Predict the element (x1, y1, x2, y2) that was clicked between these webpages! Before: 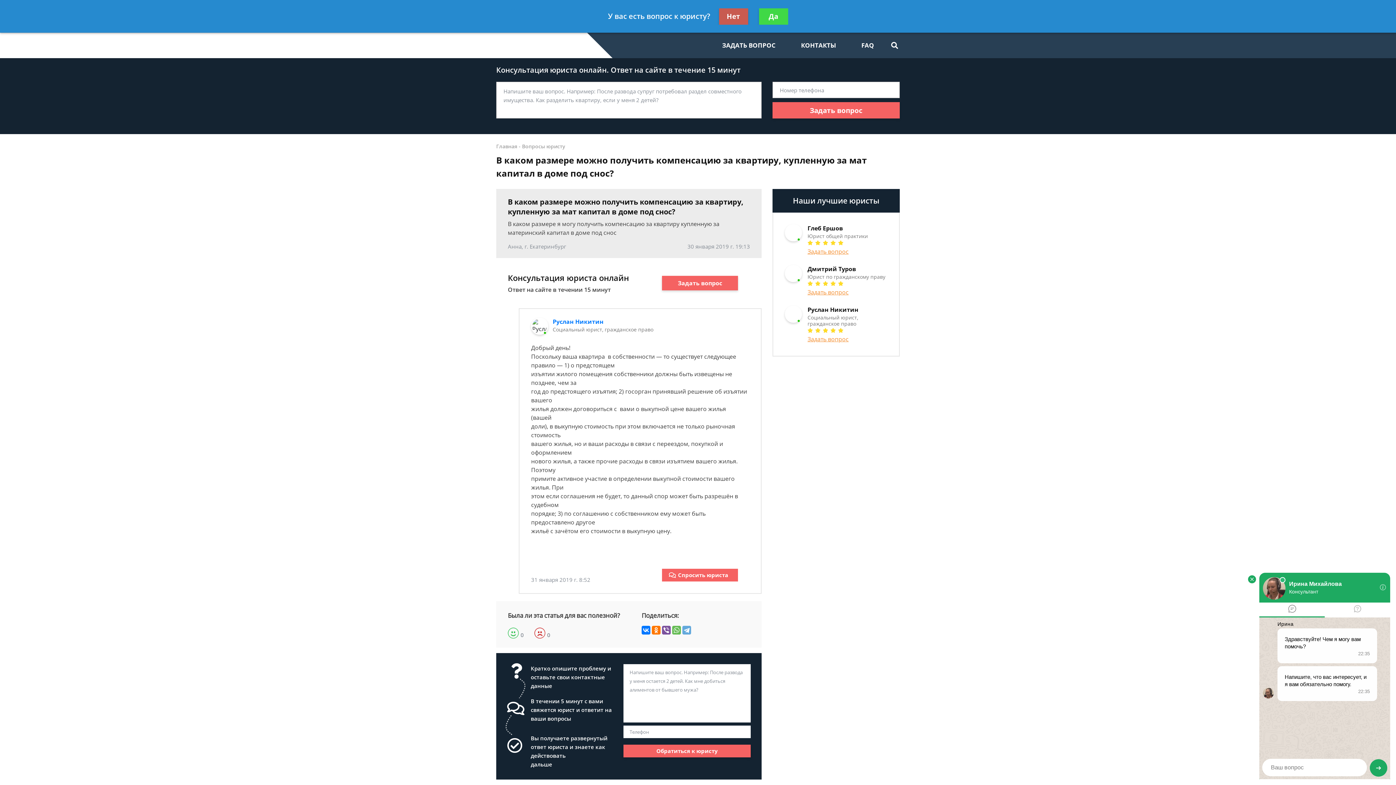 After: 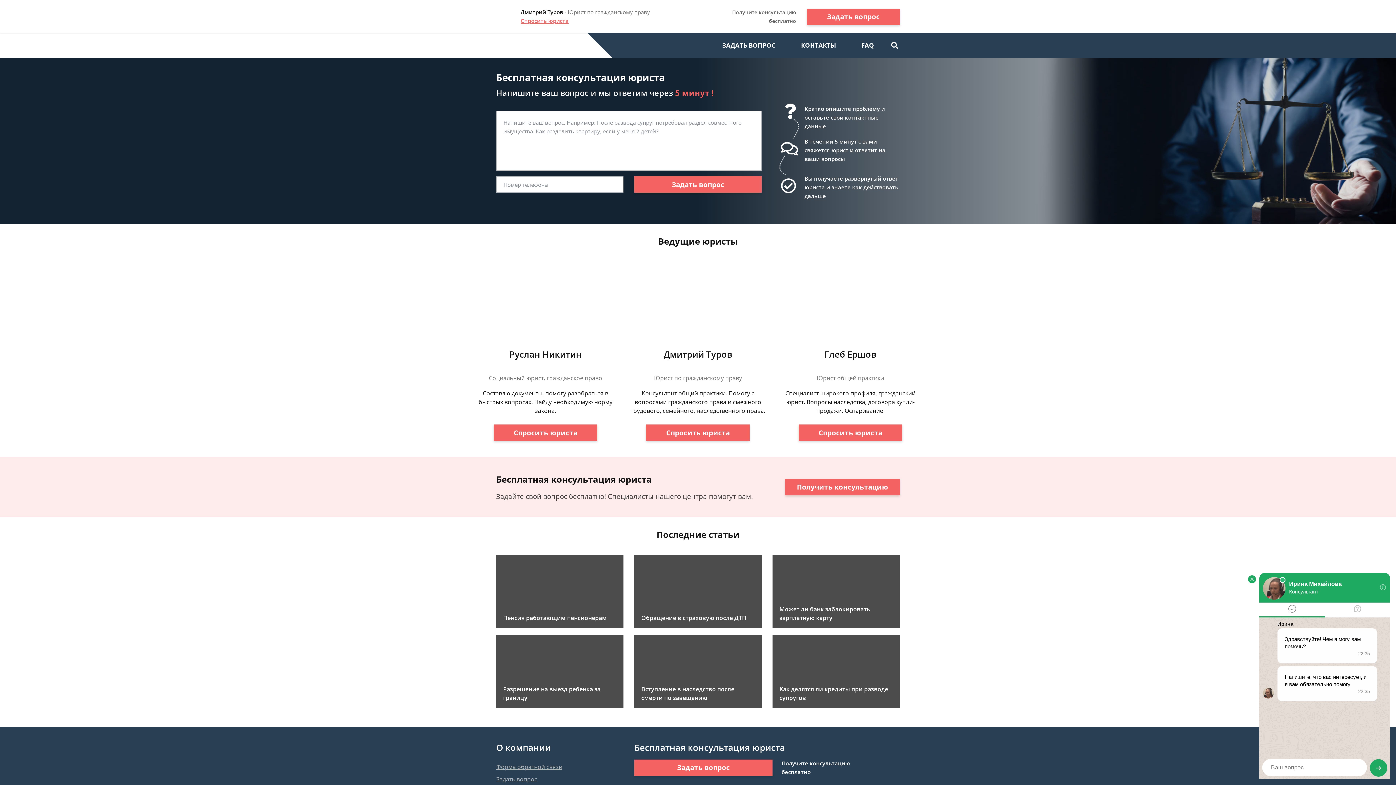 Action: bbox: (496, 32, 587, 58)